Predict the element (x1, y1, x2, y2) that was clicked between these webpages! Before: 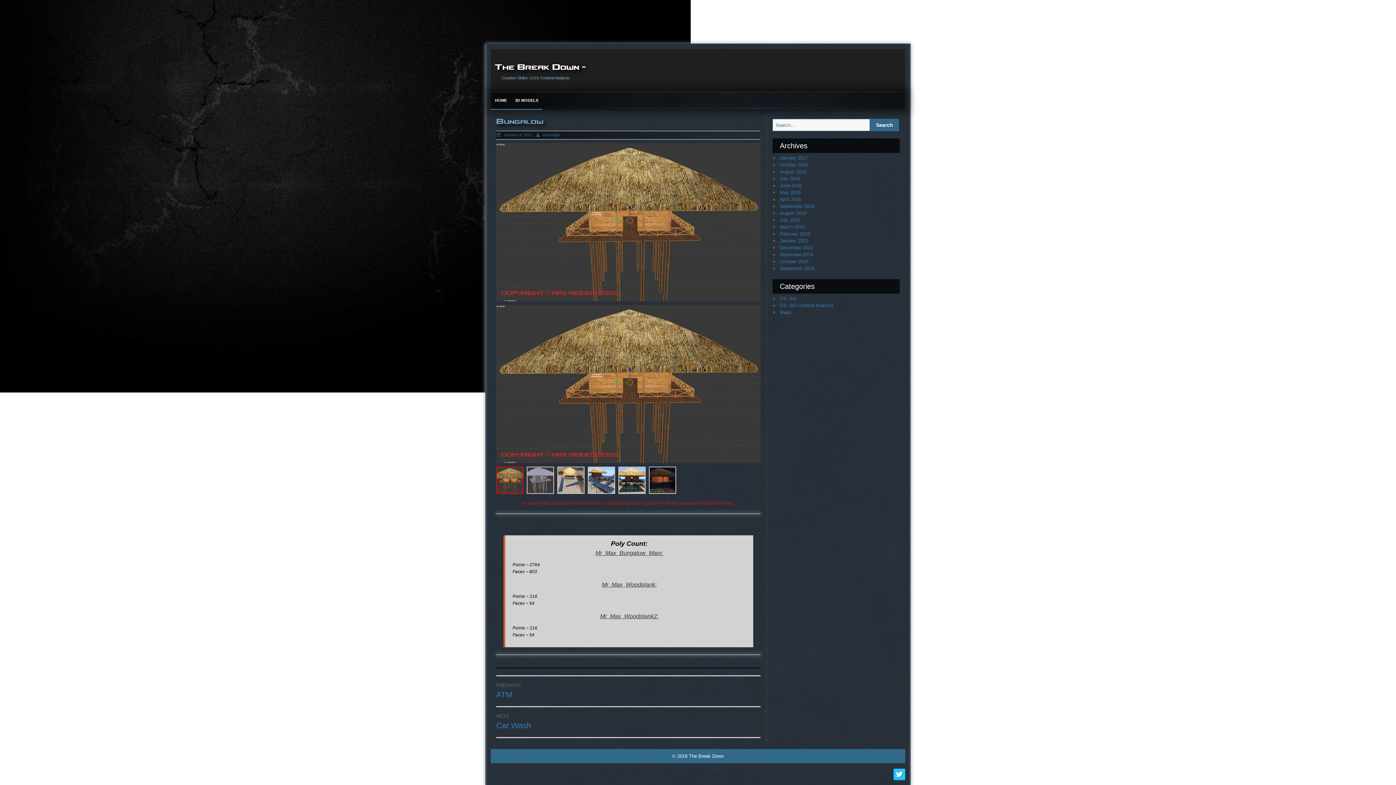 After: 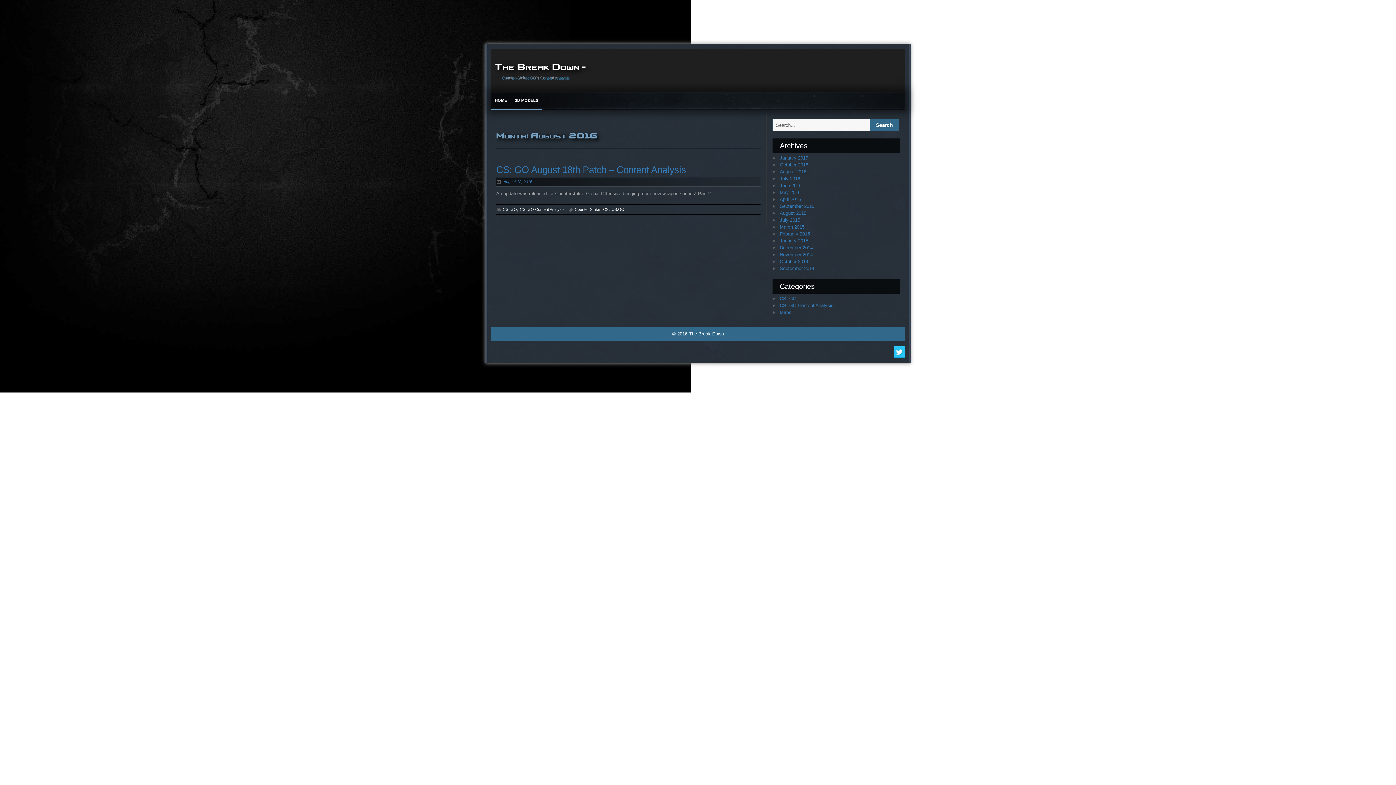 Action: label: August 2016 bbox: (780, 169, 806, 174)